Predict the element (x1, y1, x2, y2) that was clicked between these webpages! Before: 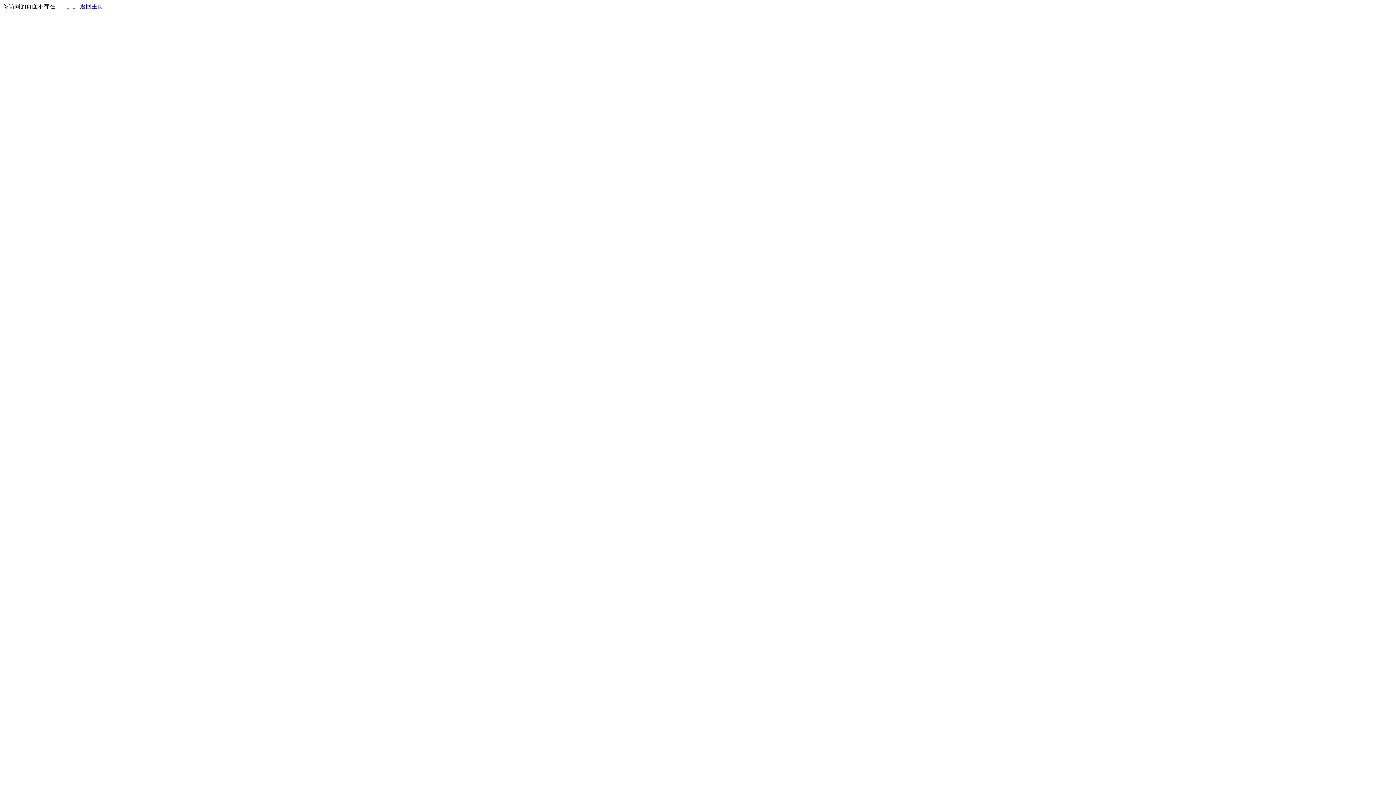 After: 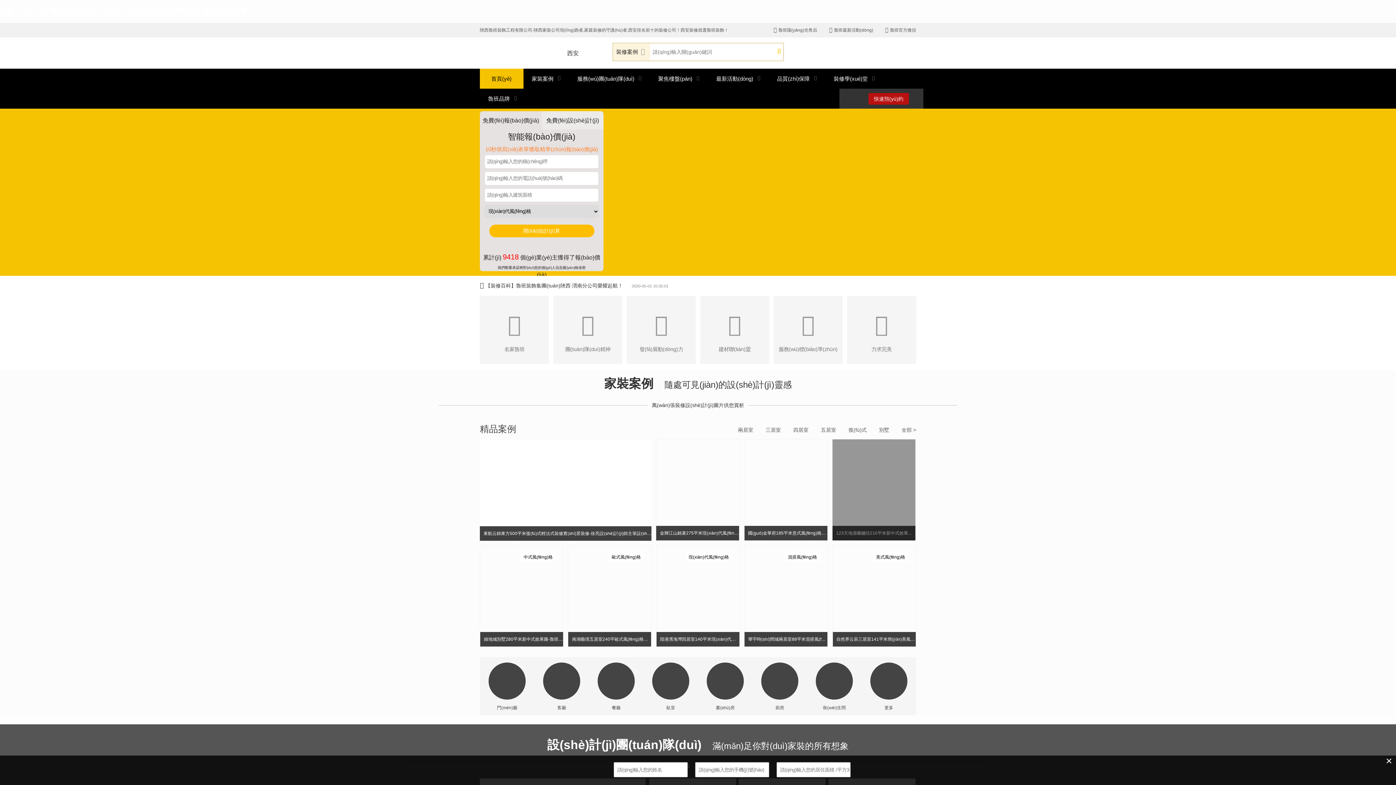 Action: bbox: (80, 3, 103, 9) label: 返回主页